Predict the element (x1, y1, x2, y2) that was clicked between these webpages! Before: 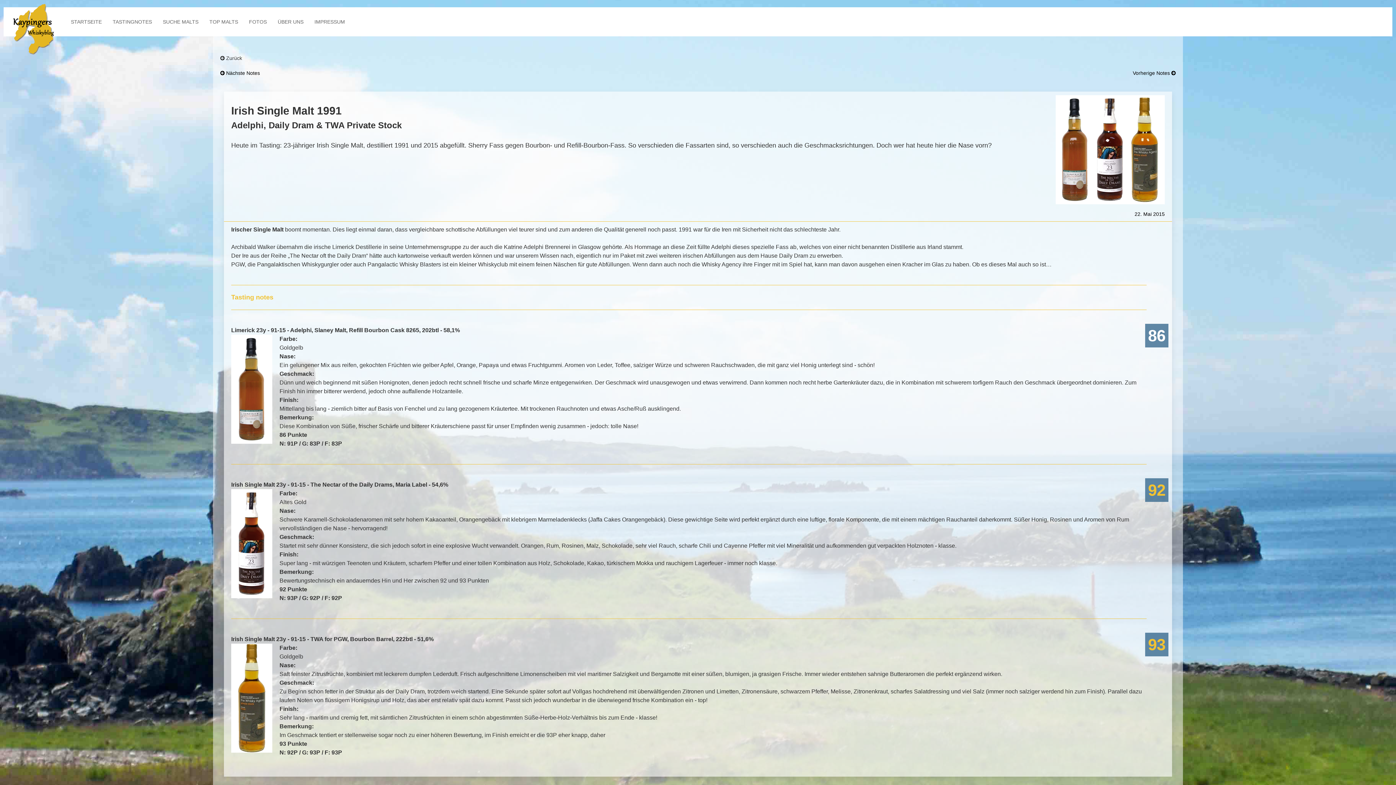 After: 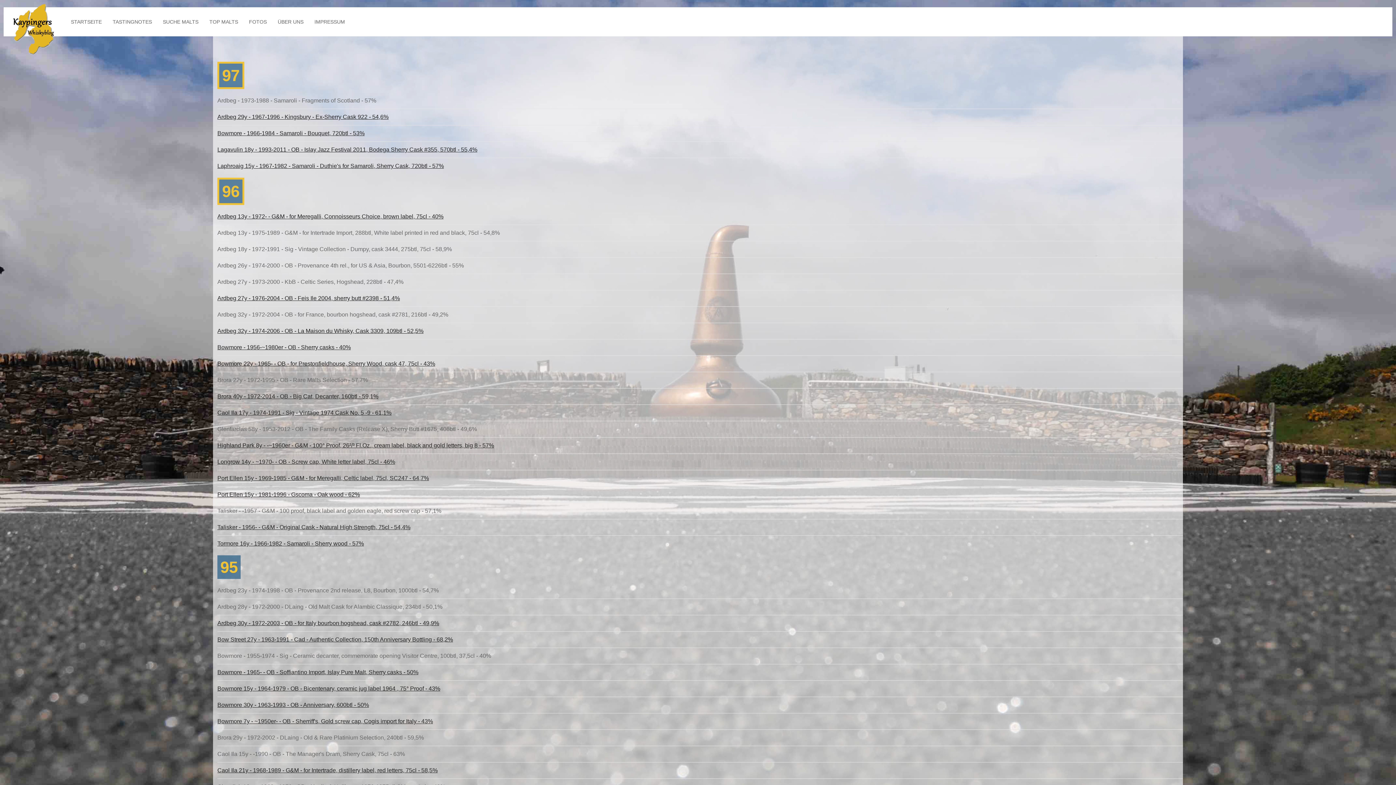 Action: label: TOP MALTS bbox: (204, 7, 243, 36)